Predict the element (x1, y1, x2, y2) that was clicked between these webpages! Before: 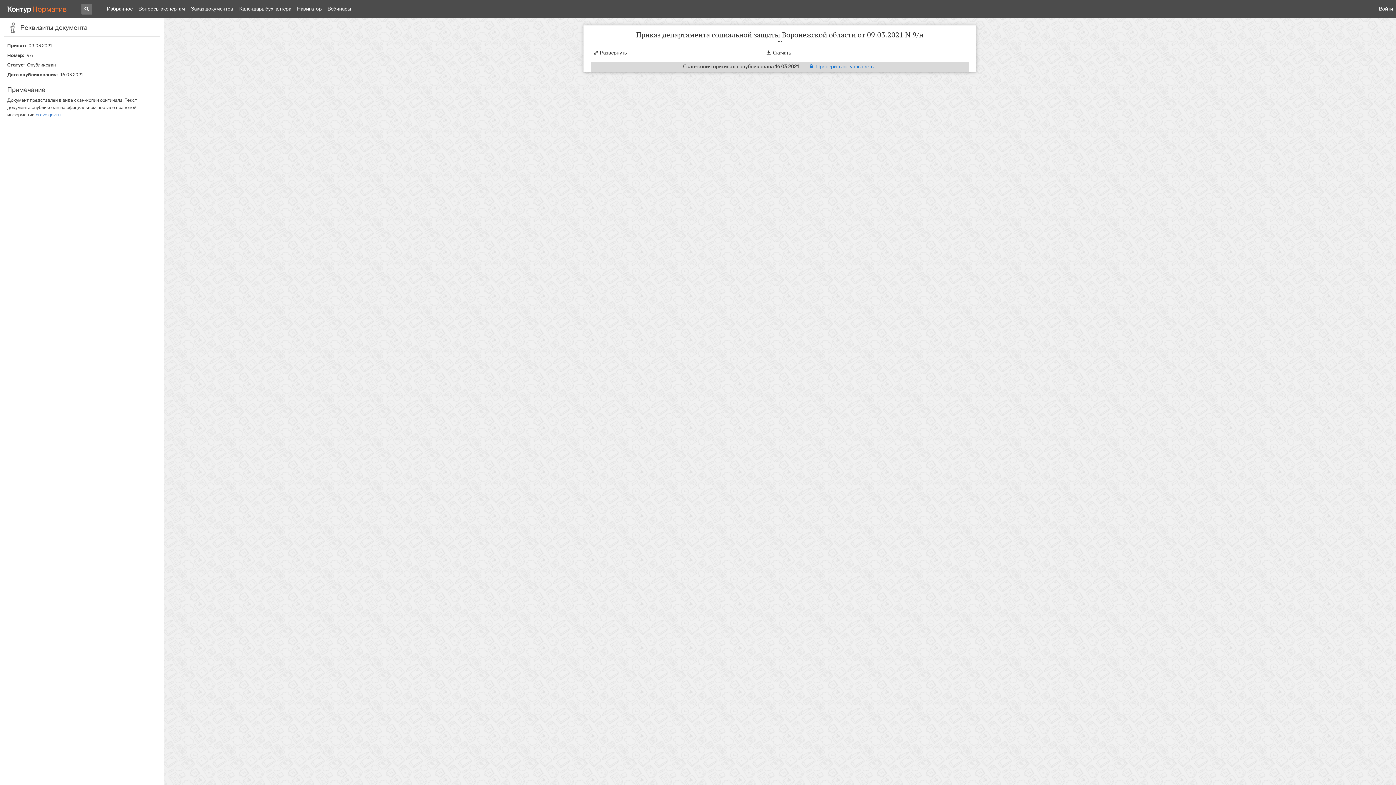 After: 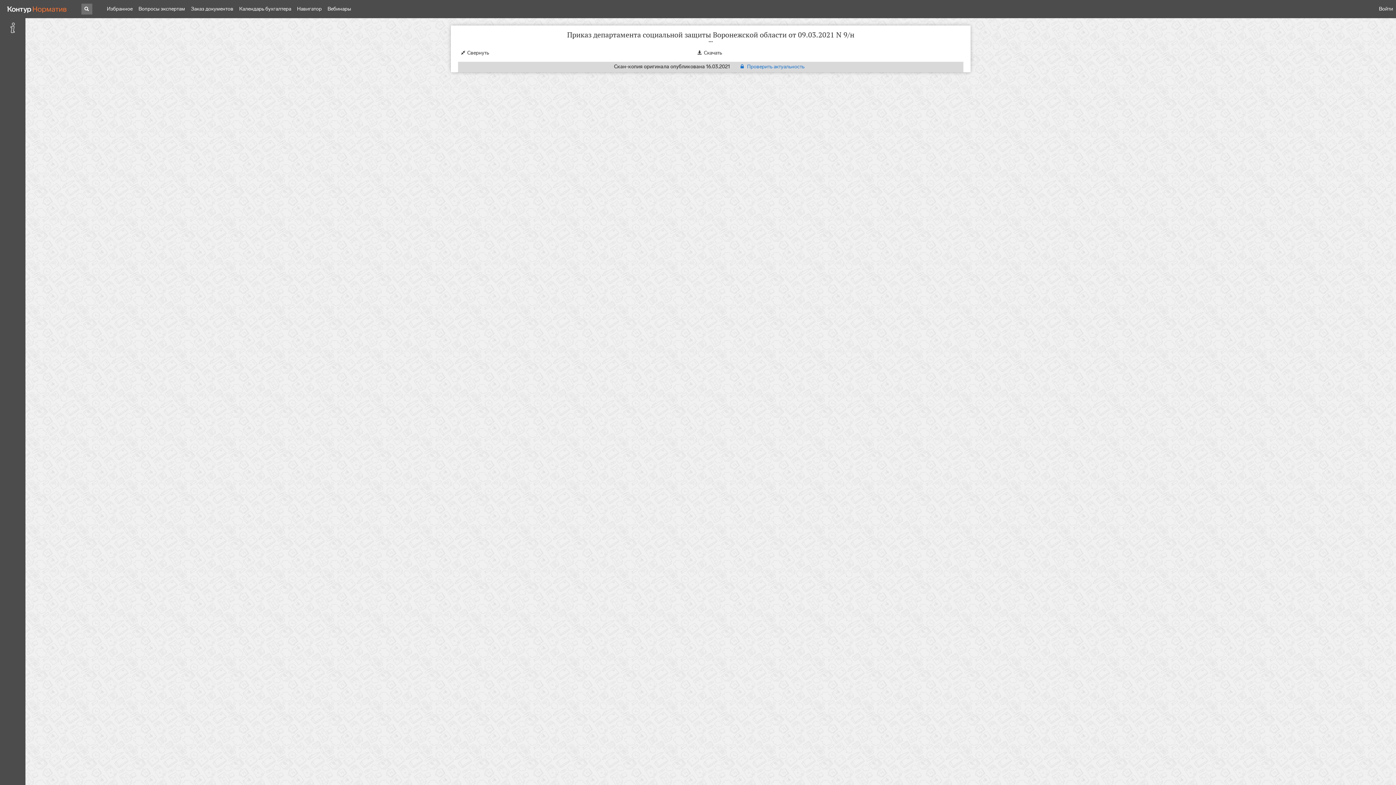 Action: bbox: (590, 46, 629, 57) label: Развернуть